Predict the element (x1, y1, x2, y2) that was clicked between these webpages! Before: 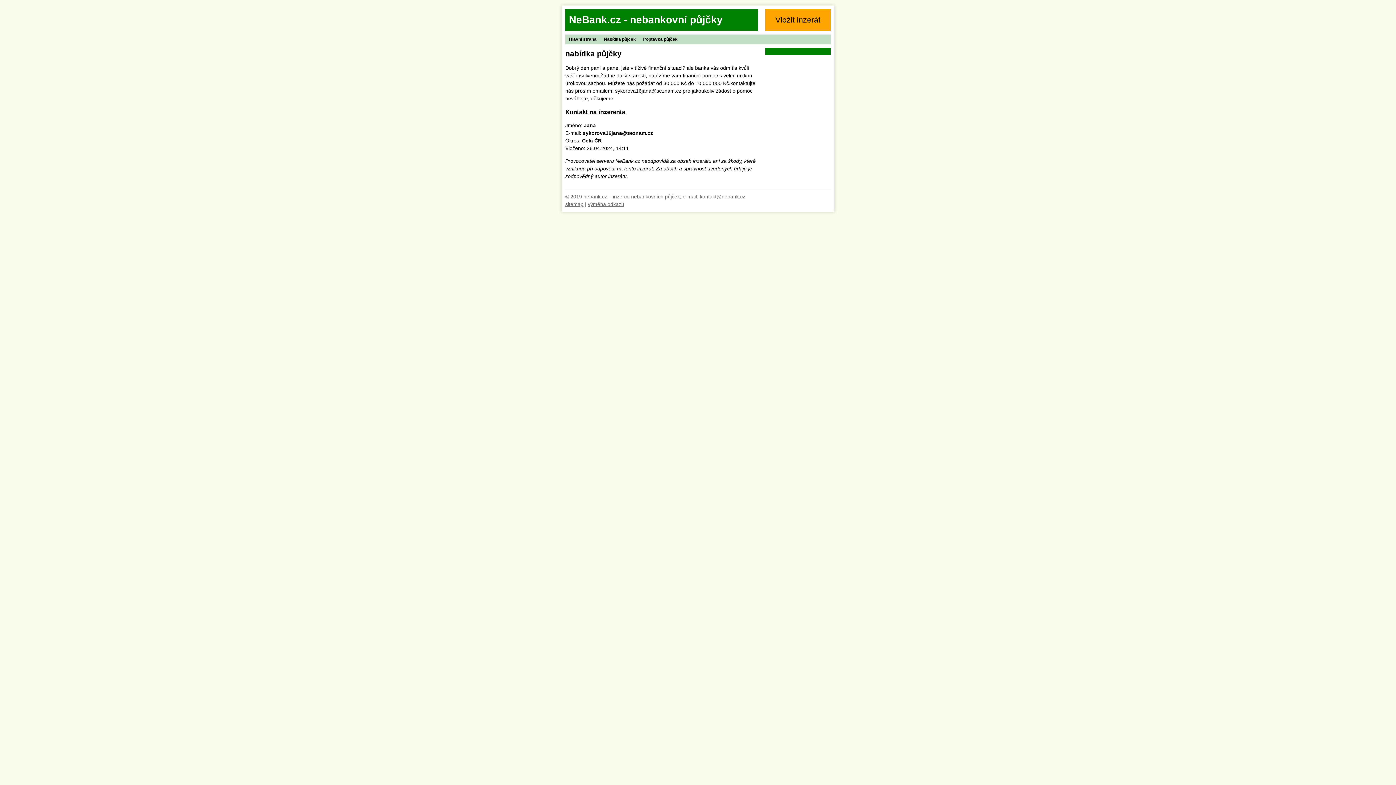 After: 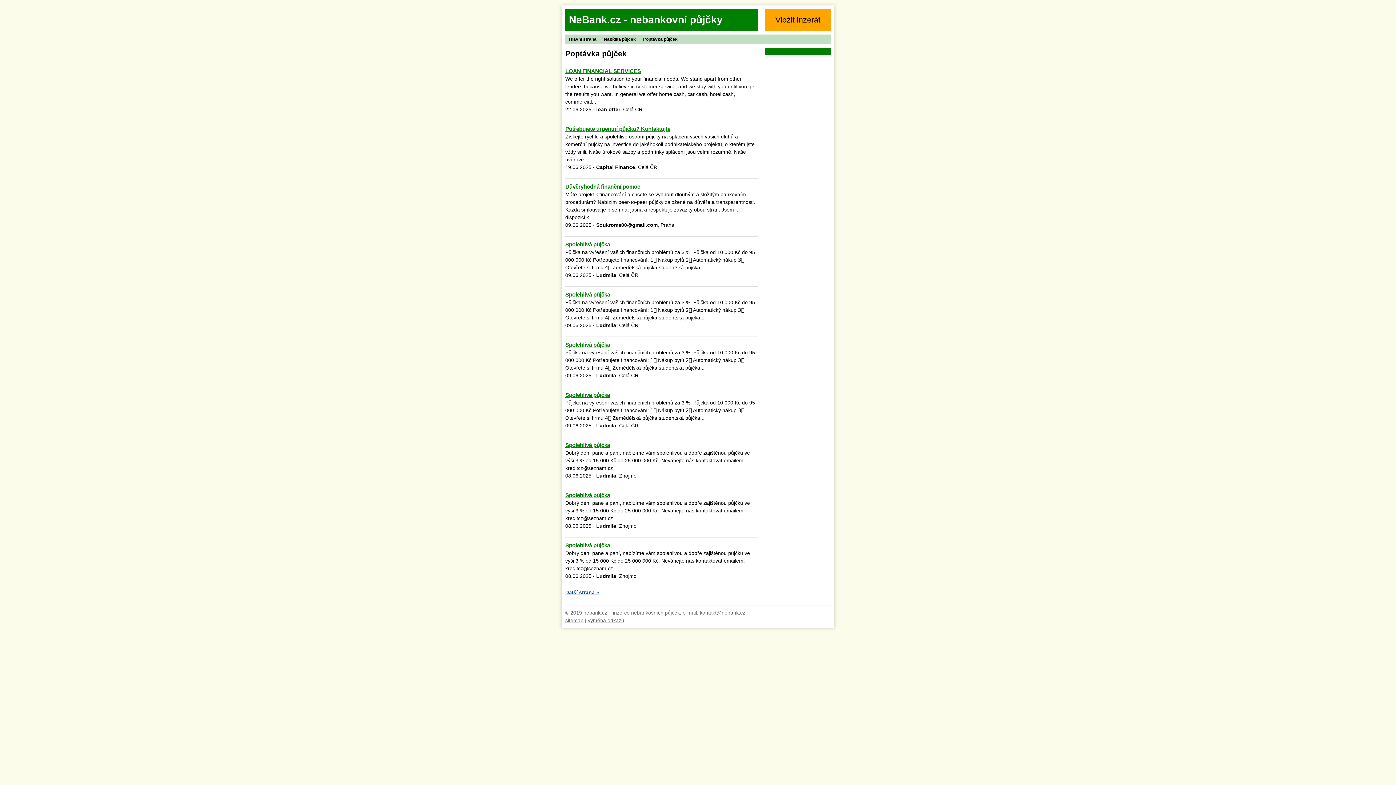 Action: bbox: (639, 34, 681, 44) label: Poptávka půjček